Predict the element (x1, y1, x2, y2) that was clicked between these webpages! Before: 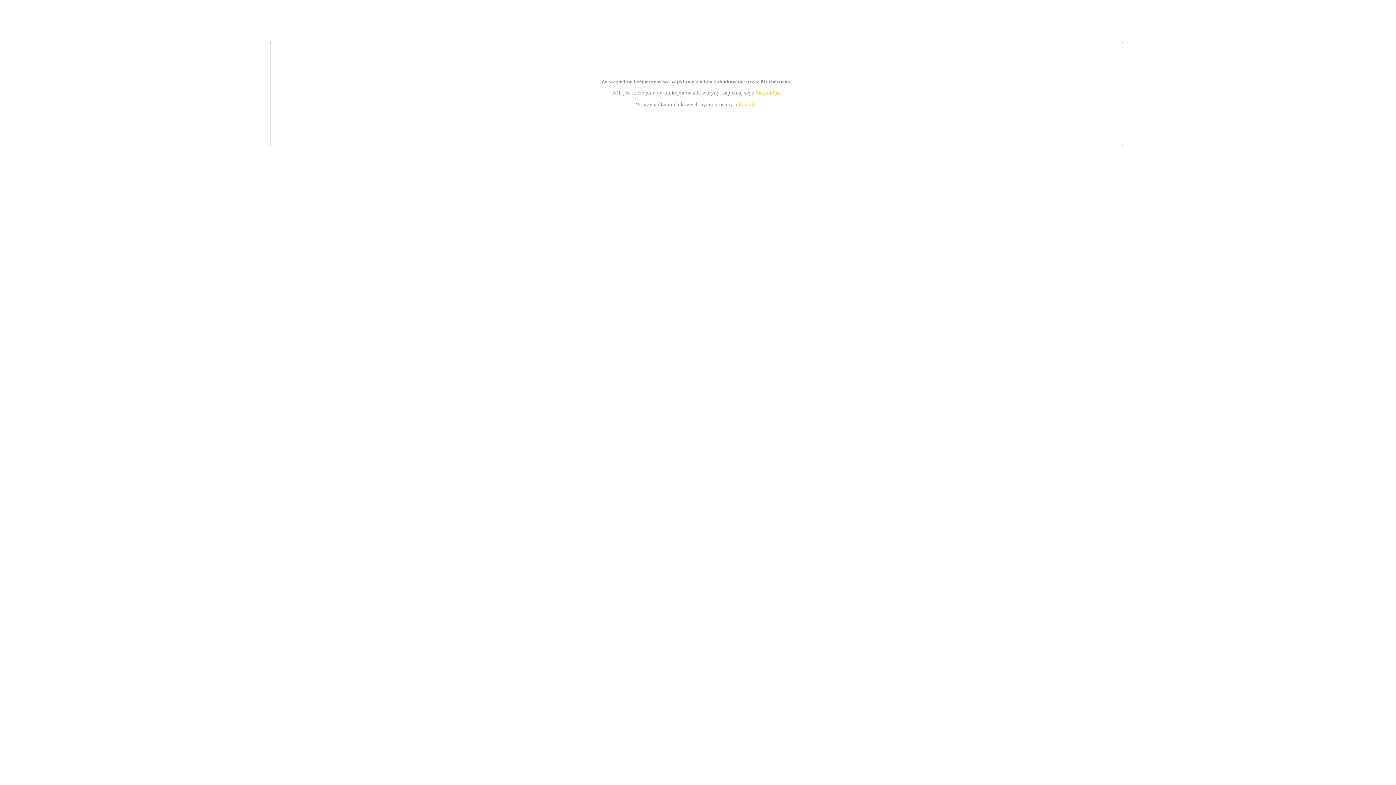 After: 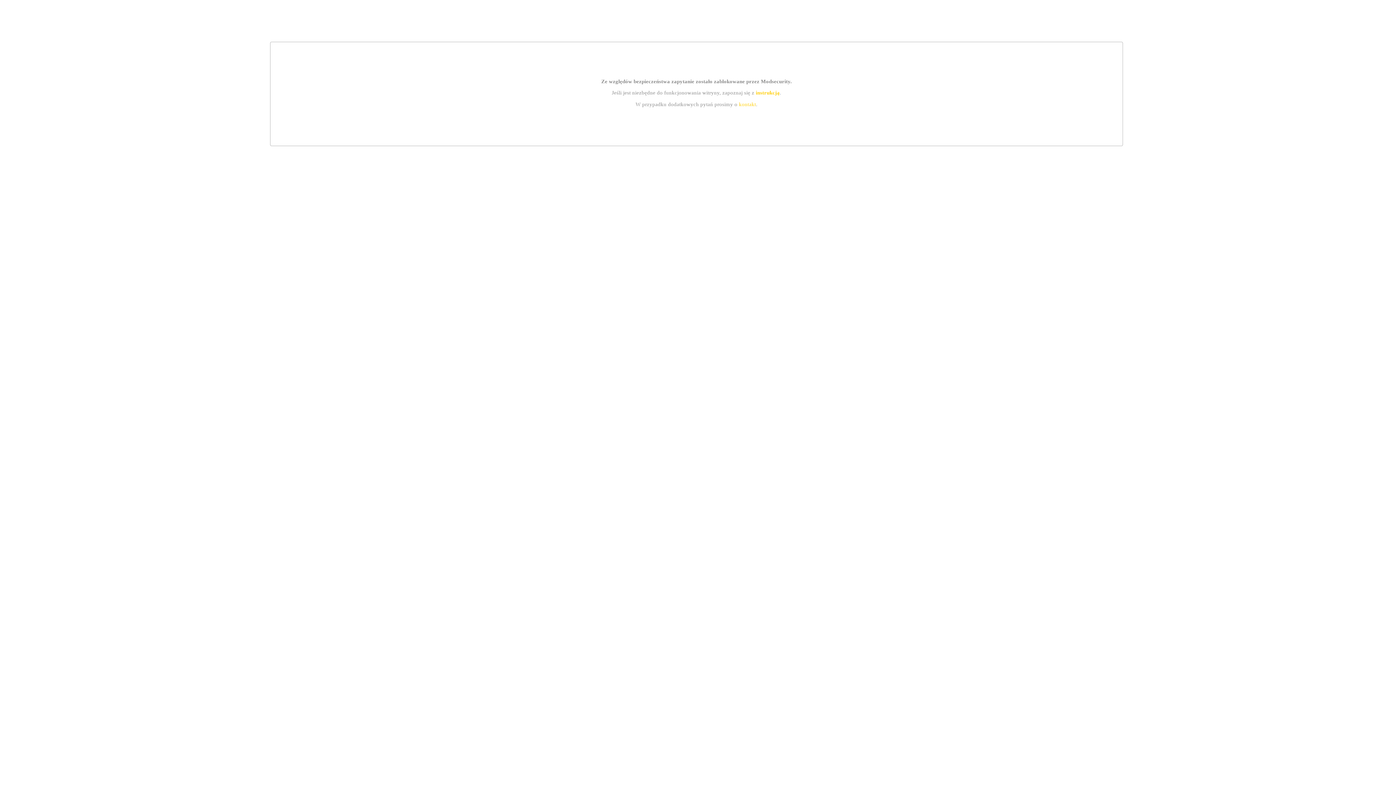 Action: bbox: (739, 101, 756, 107) label: kontakt